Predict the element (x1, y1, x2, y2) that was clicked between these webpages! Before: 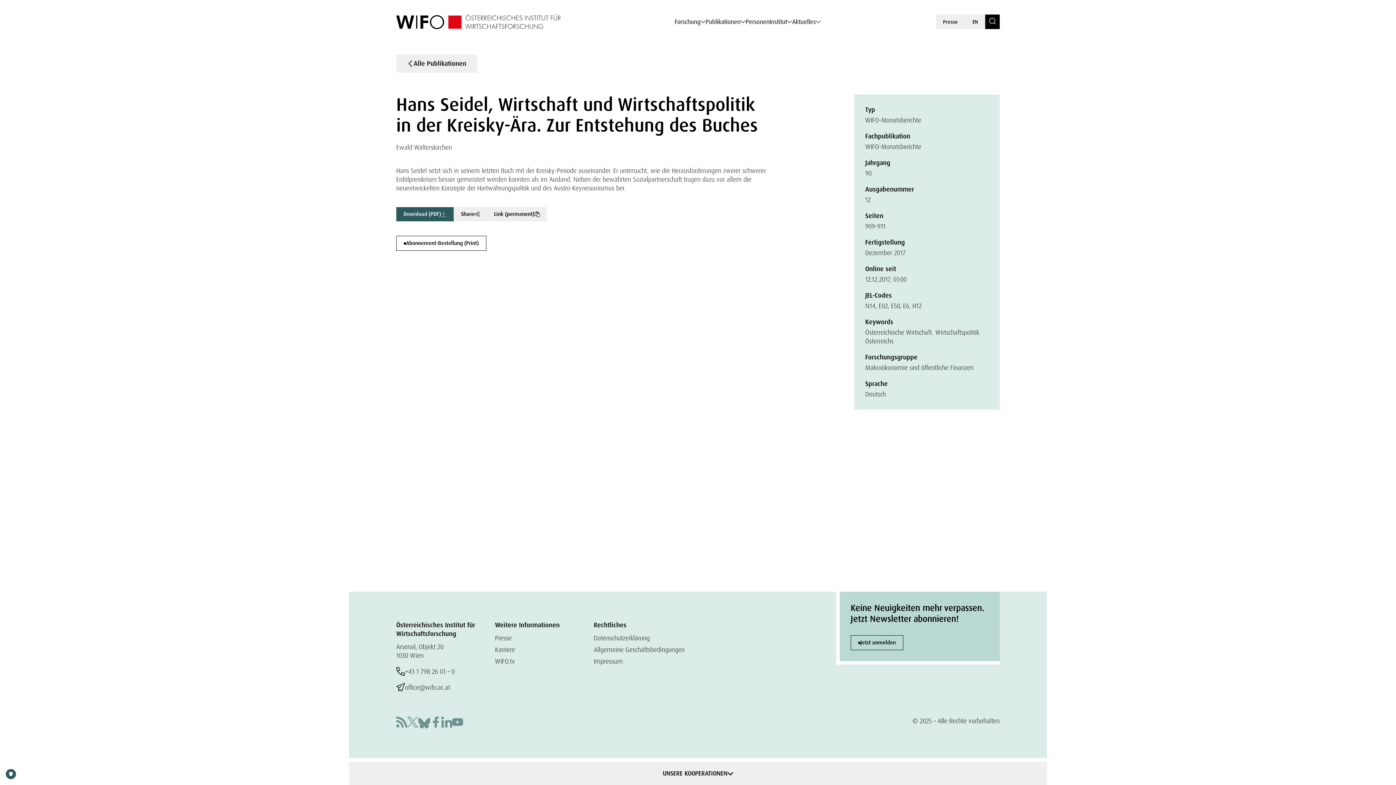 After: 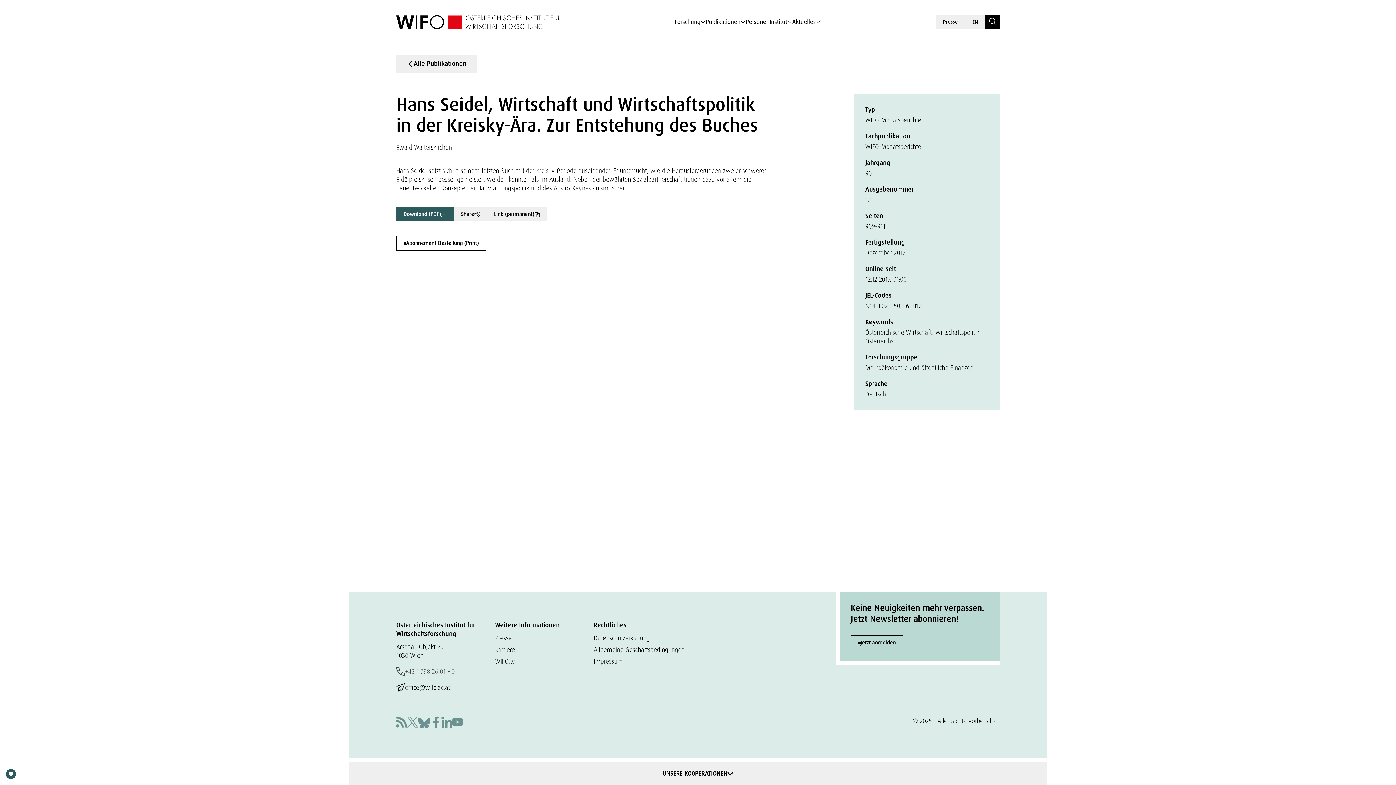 Action: label: +43 1 798 26 01 – 0 bbox: (396, 667, 495, 676)